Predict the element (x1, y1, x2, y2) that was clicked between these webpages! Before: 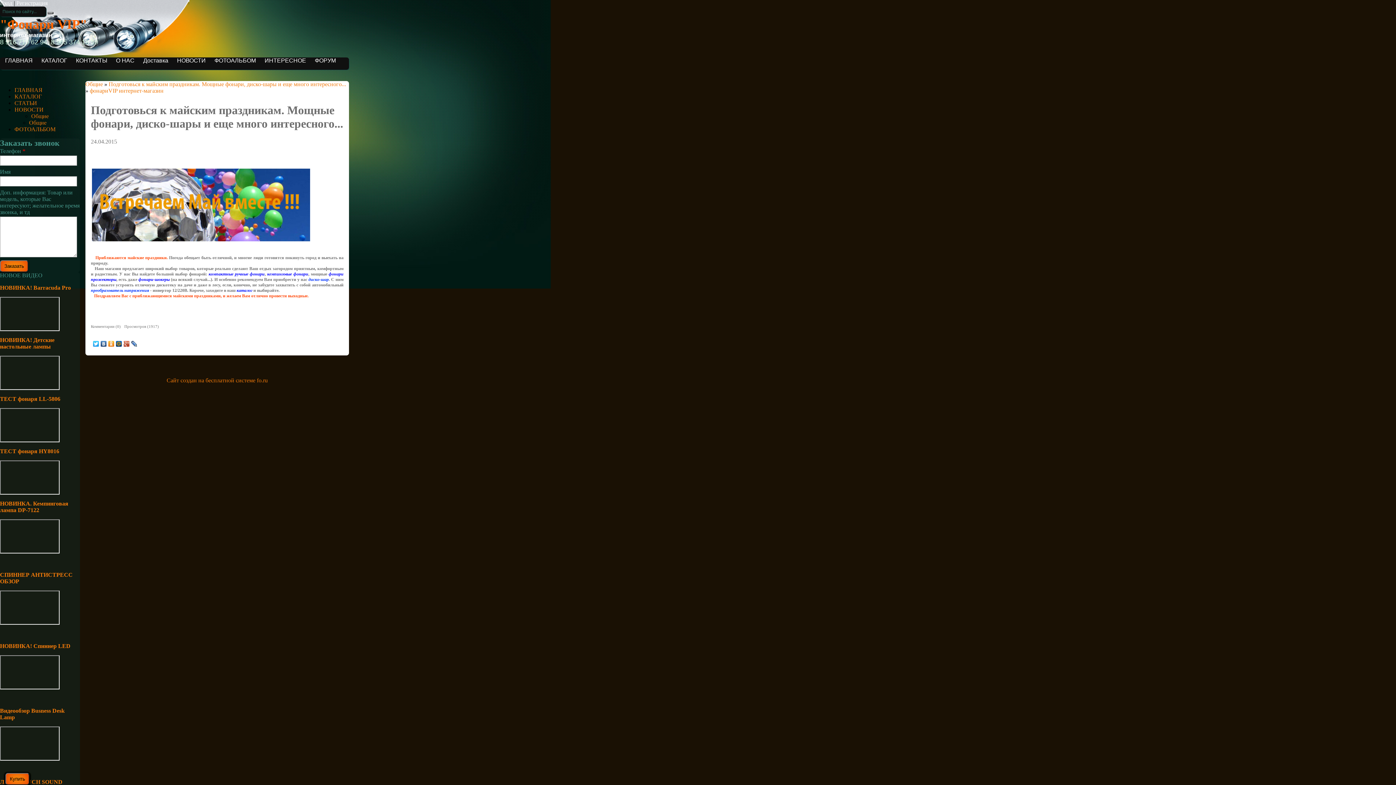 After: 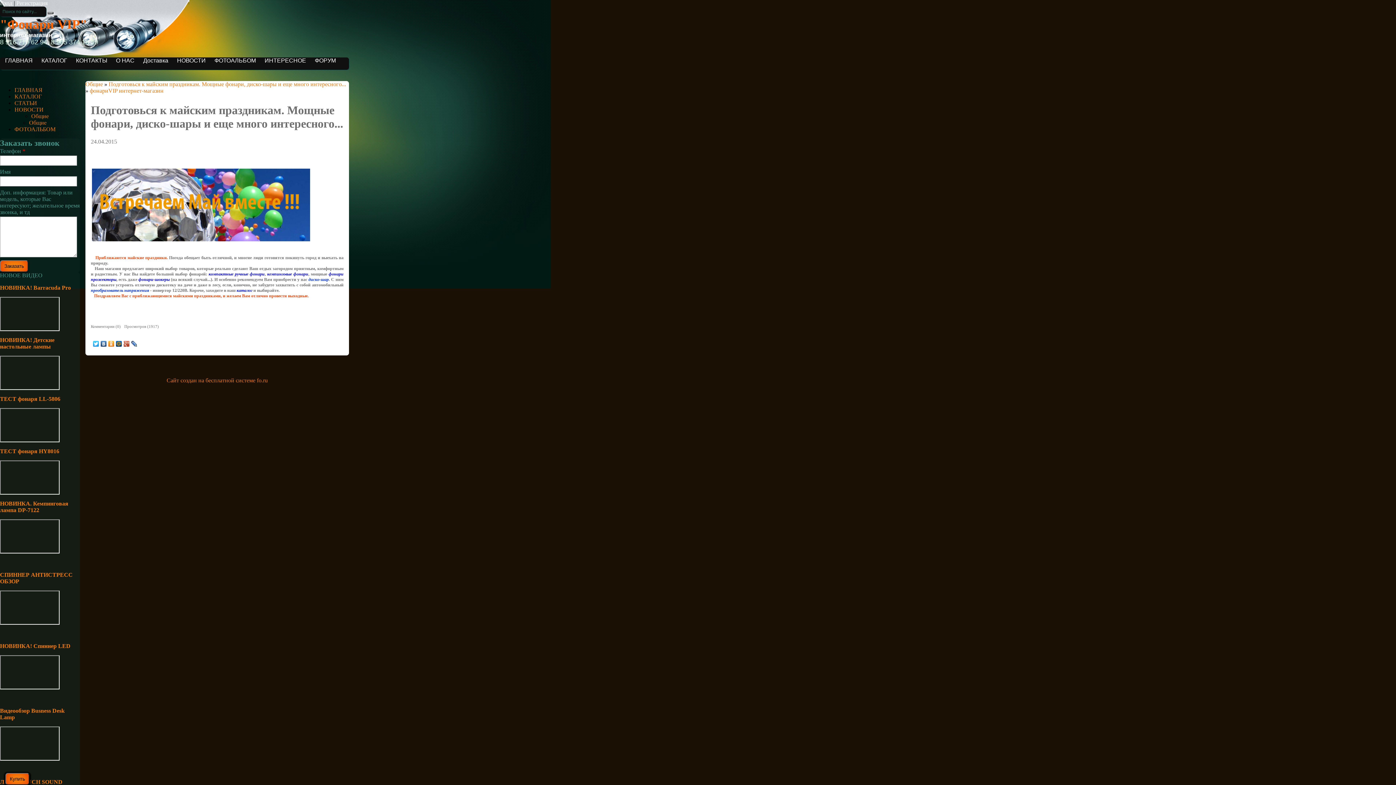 Action: bbox: (100, 339, 107, 348)